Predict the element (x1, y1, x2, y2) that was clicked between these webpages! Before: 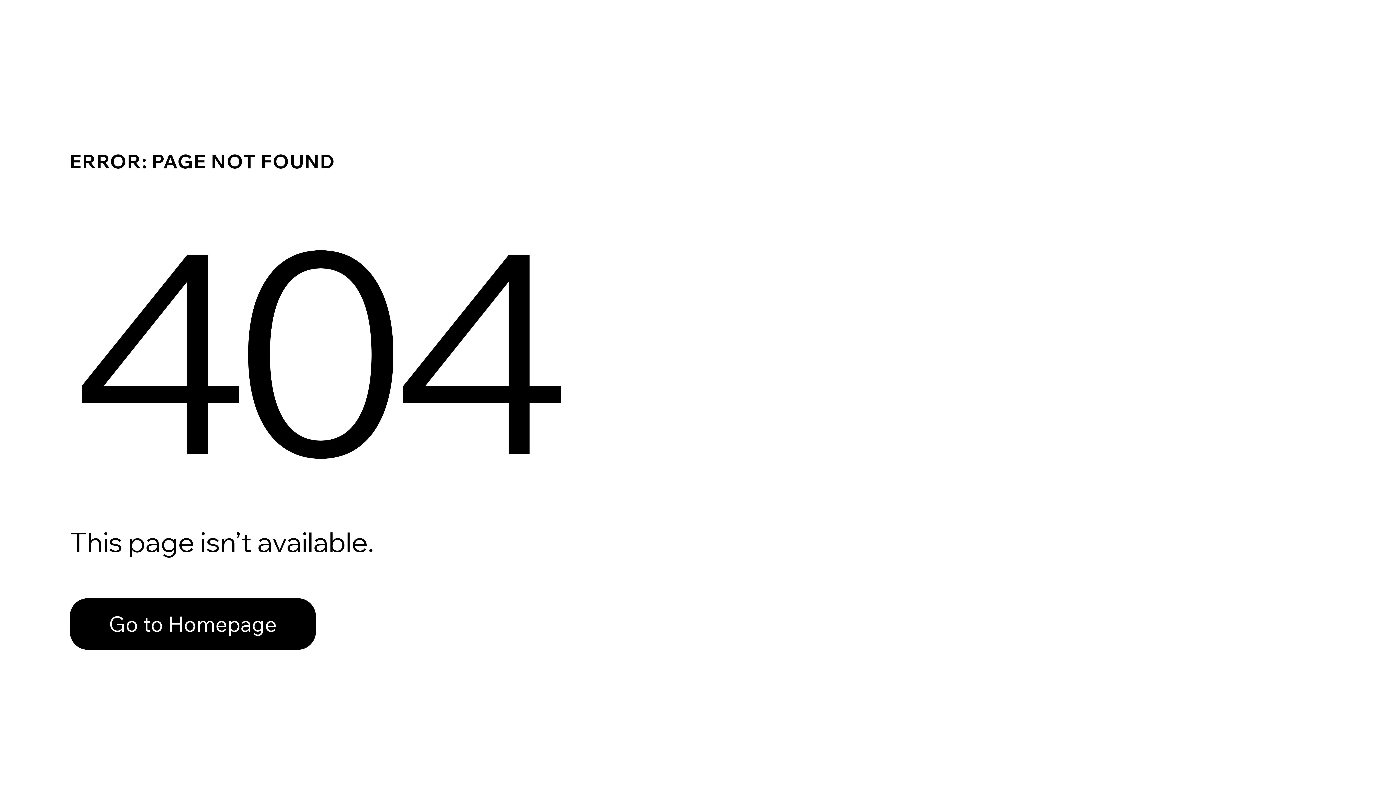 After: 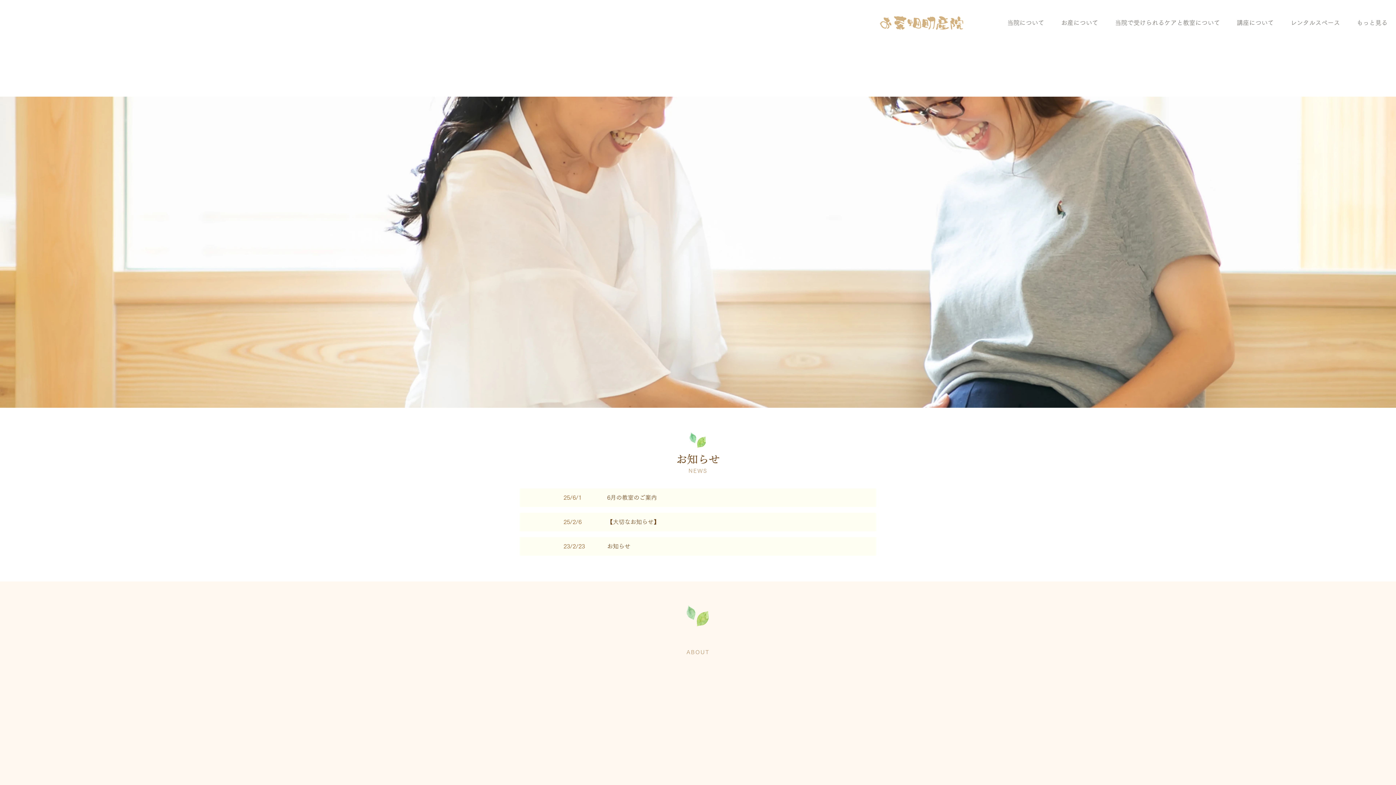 Action: bbox: (69, 598, 316, 650) label: Go to Homepage